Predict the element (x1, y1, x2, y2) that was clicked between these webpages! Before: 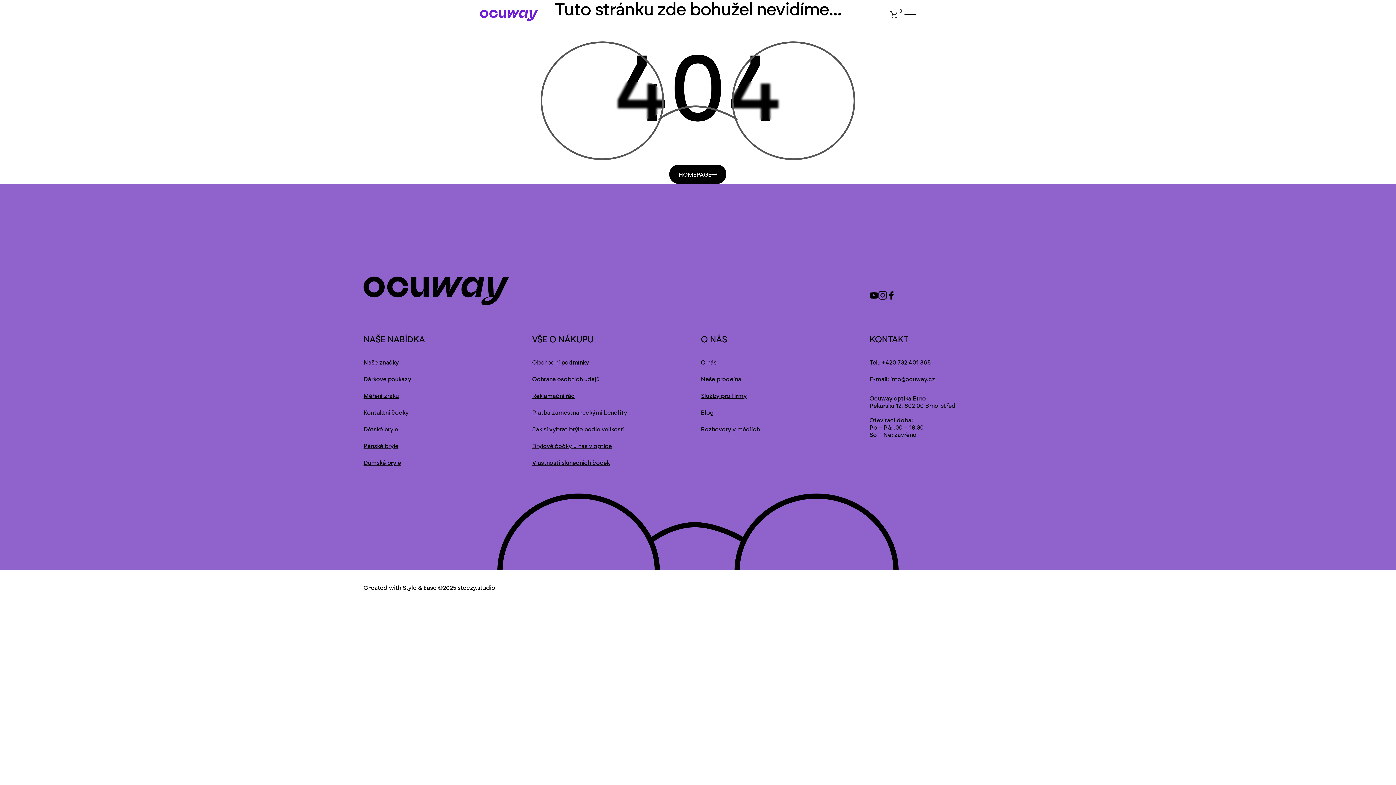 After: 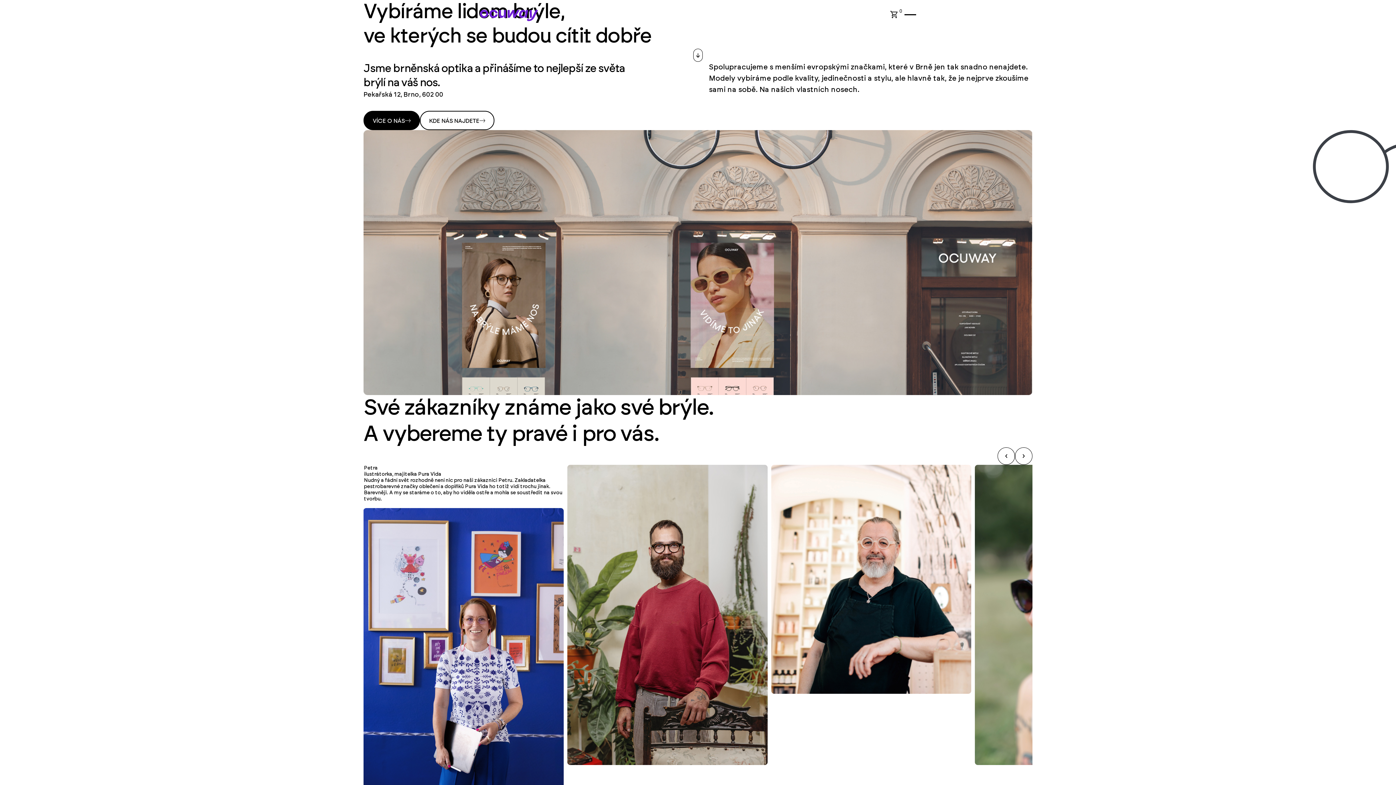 Action: label: FKSP bbox: (670, 165, 726, 183)